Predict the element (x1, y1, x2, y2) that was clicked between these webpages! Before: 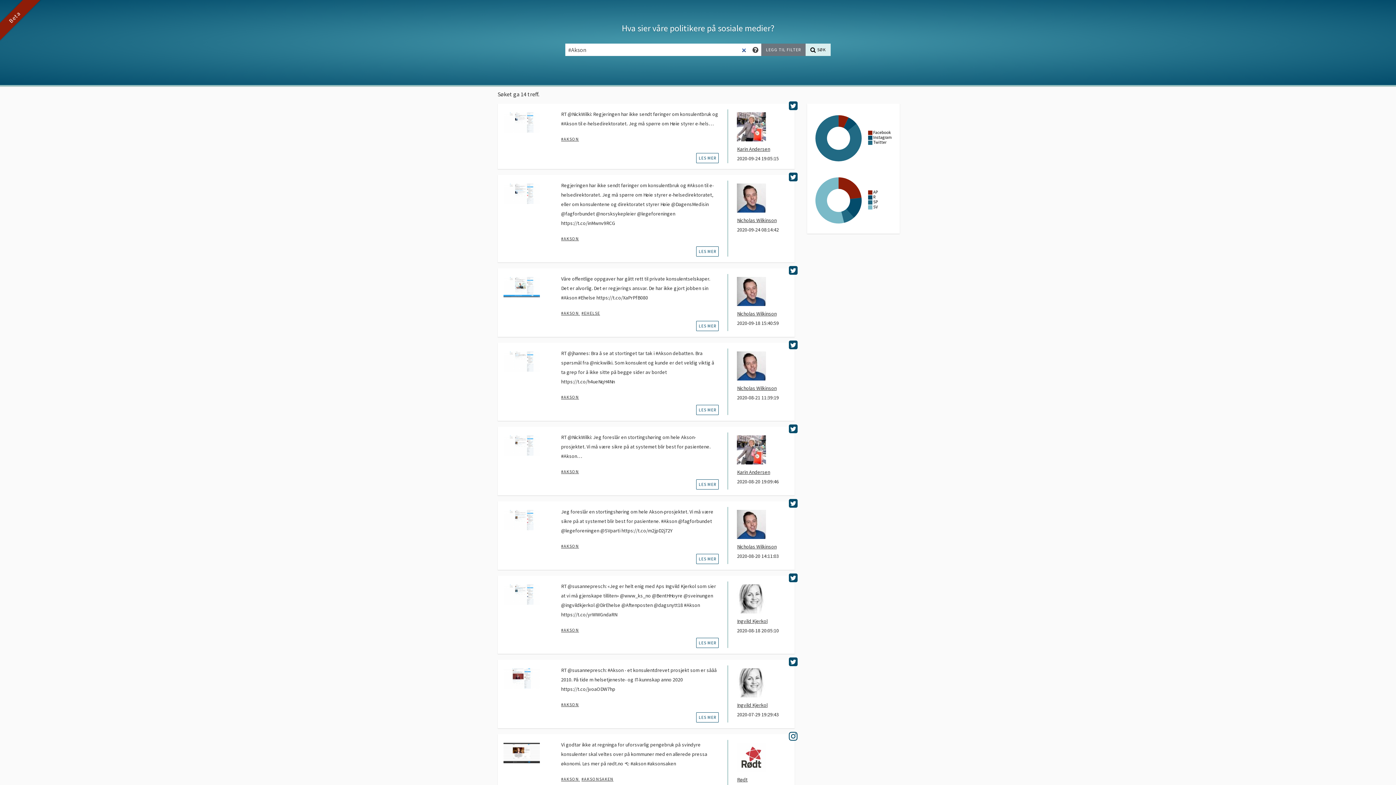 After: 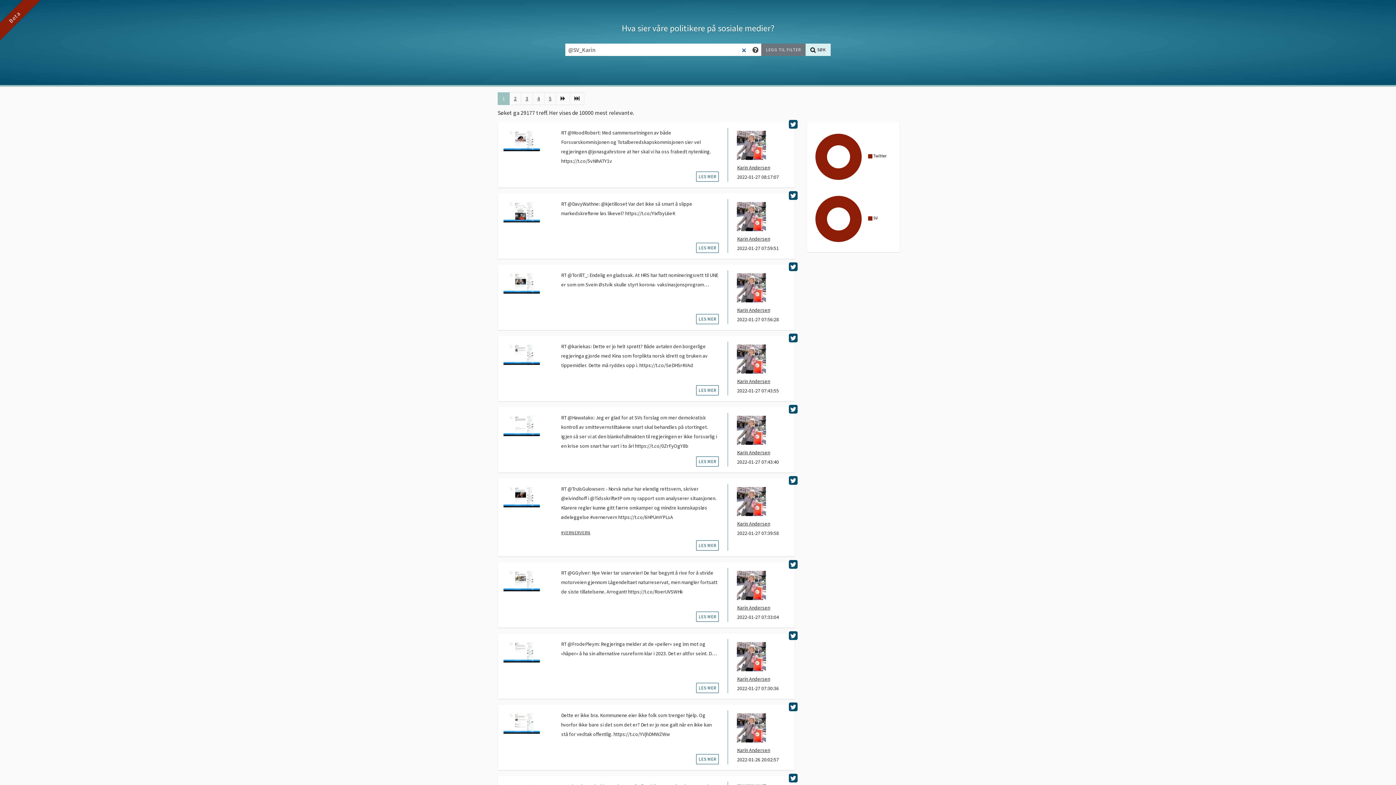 Action: label: Karin Andersen bbox: (737, 469, 770, 475)